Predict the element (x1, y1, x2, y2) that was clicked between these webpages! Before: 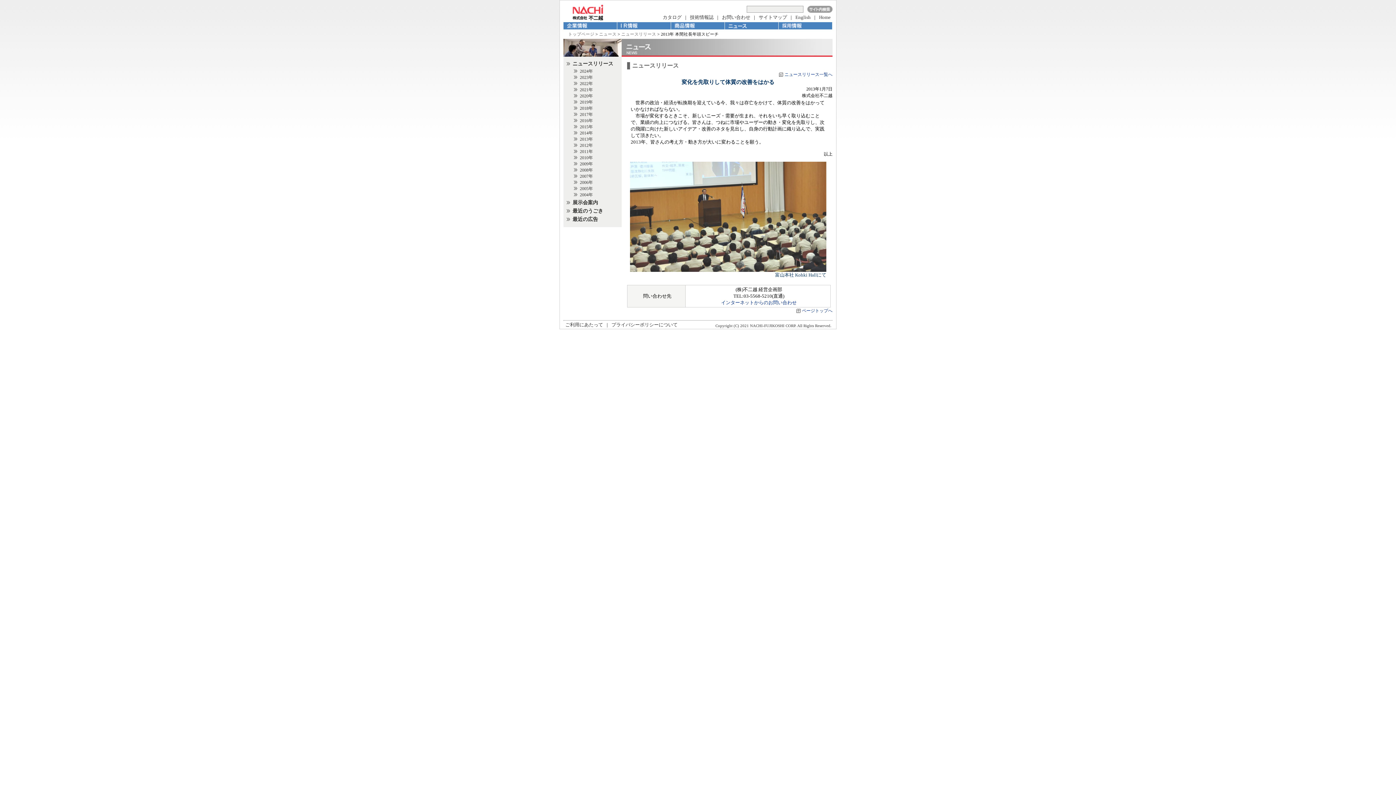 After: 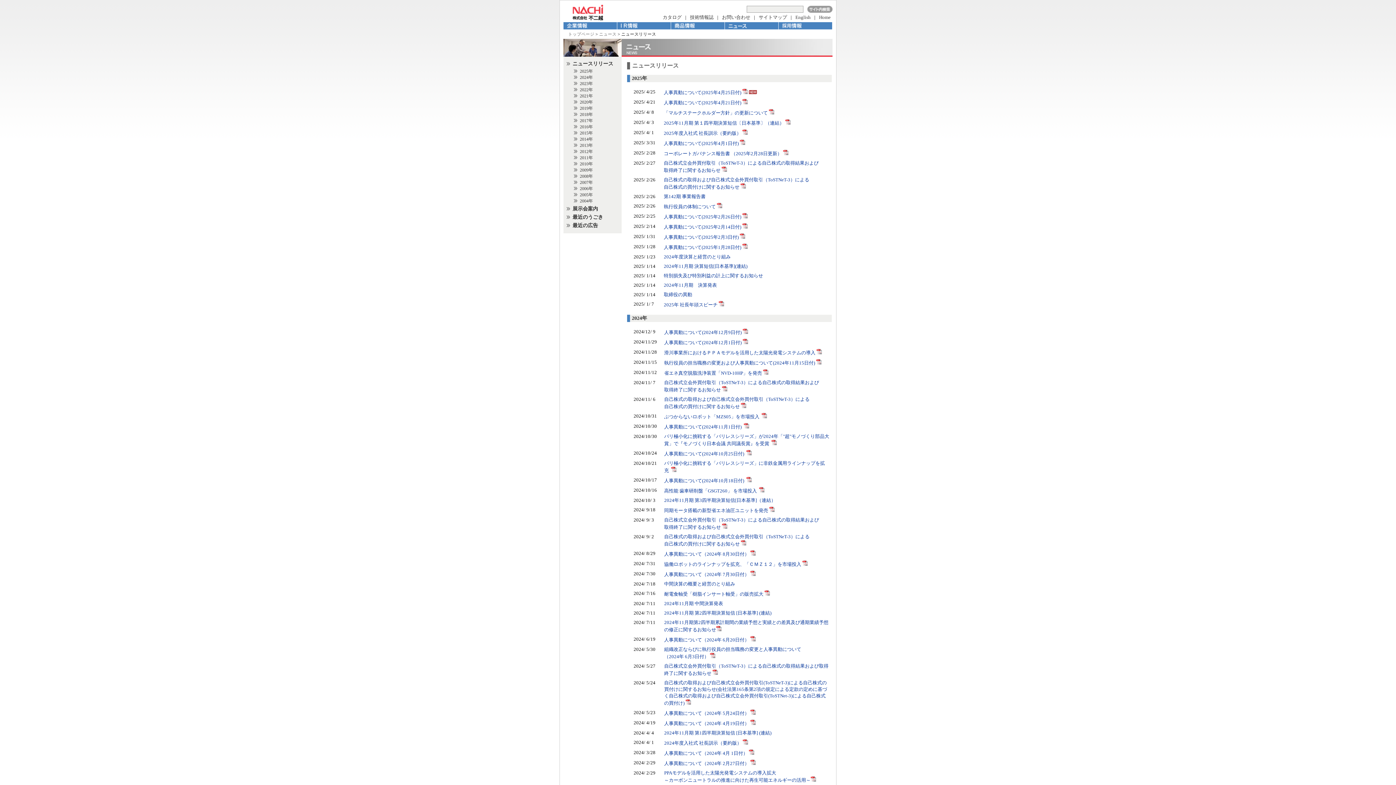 Action: label: ニュース bbox: (725, 22, 778, 29)